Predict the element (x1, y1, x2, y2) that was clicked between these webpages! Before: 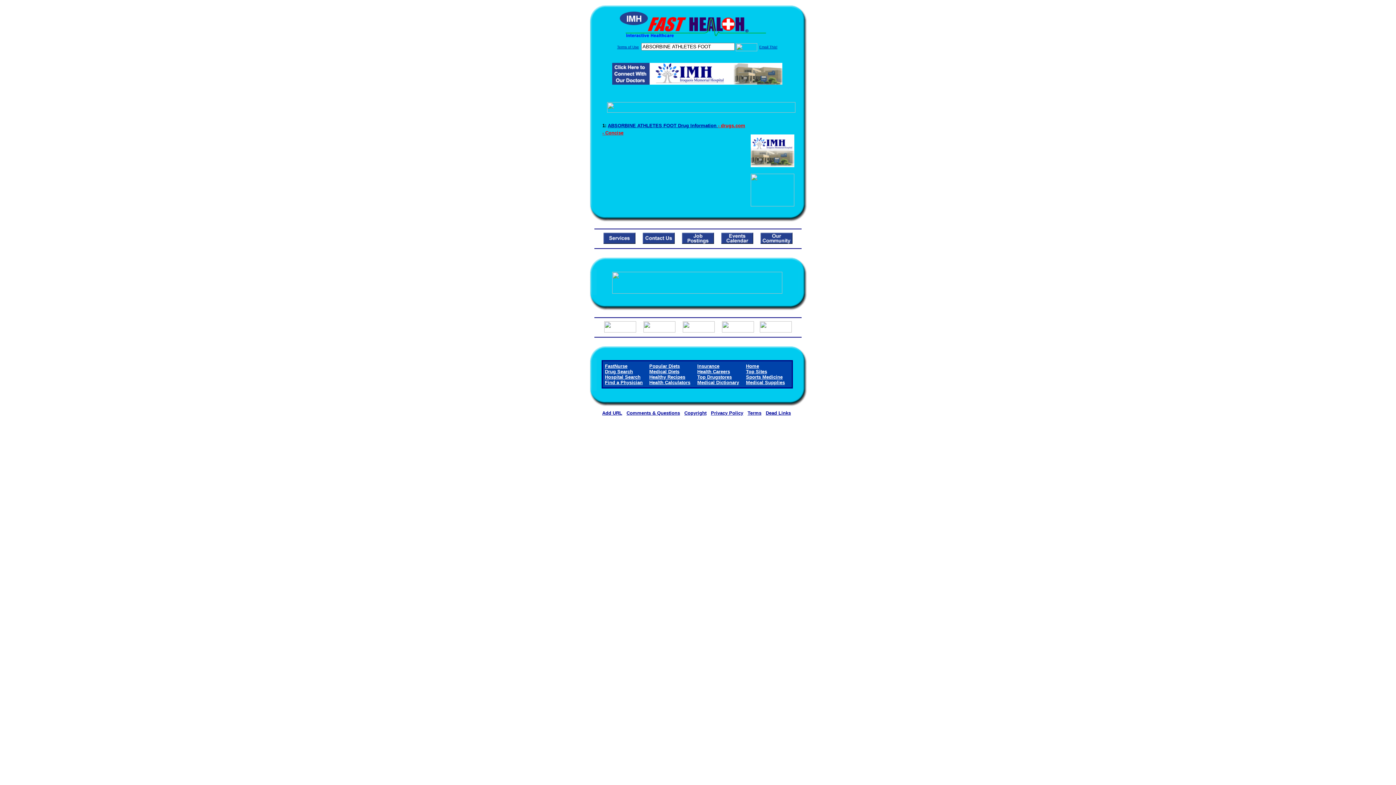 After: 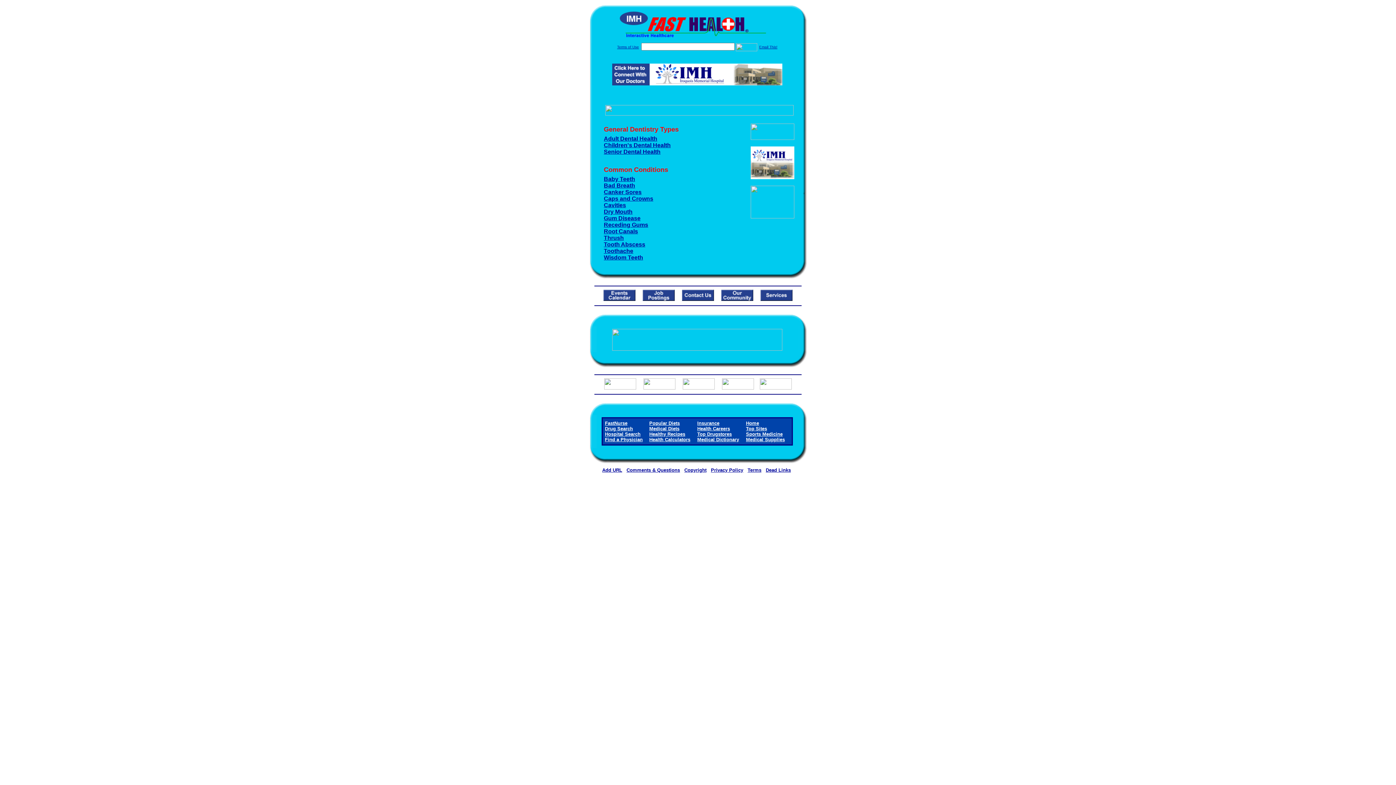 Action: bbox: (722, 327, 754, 333)